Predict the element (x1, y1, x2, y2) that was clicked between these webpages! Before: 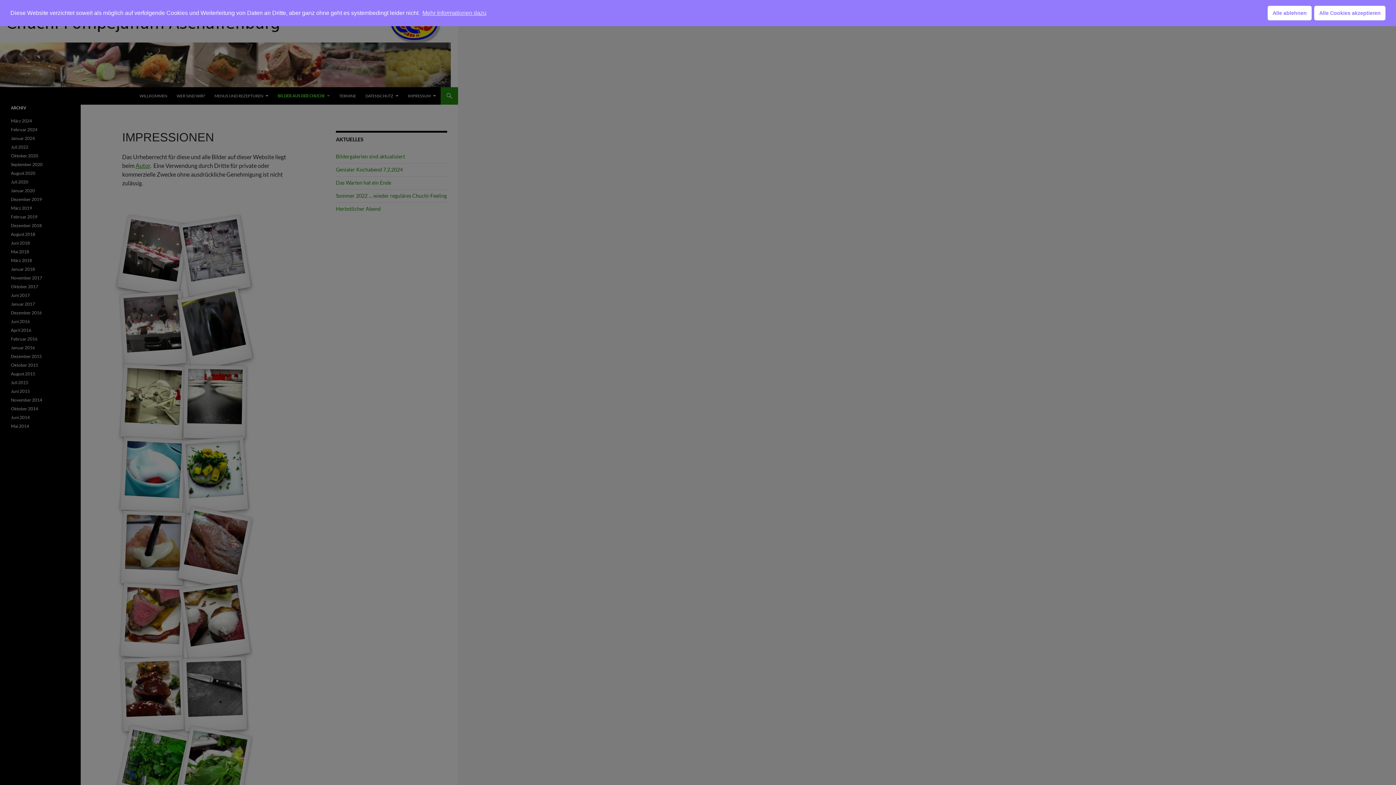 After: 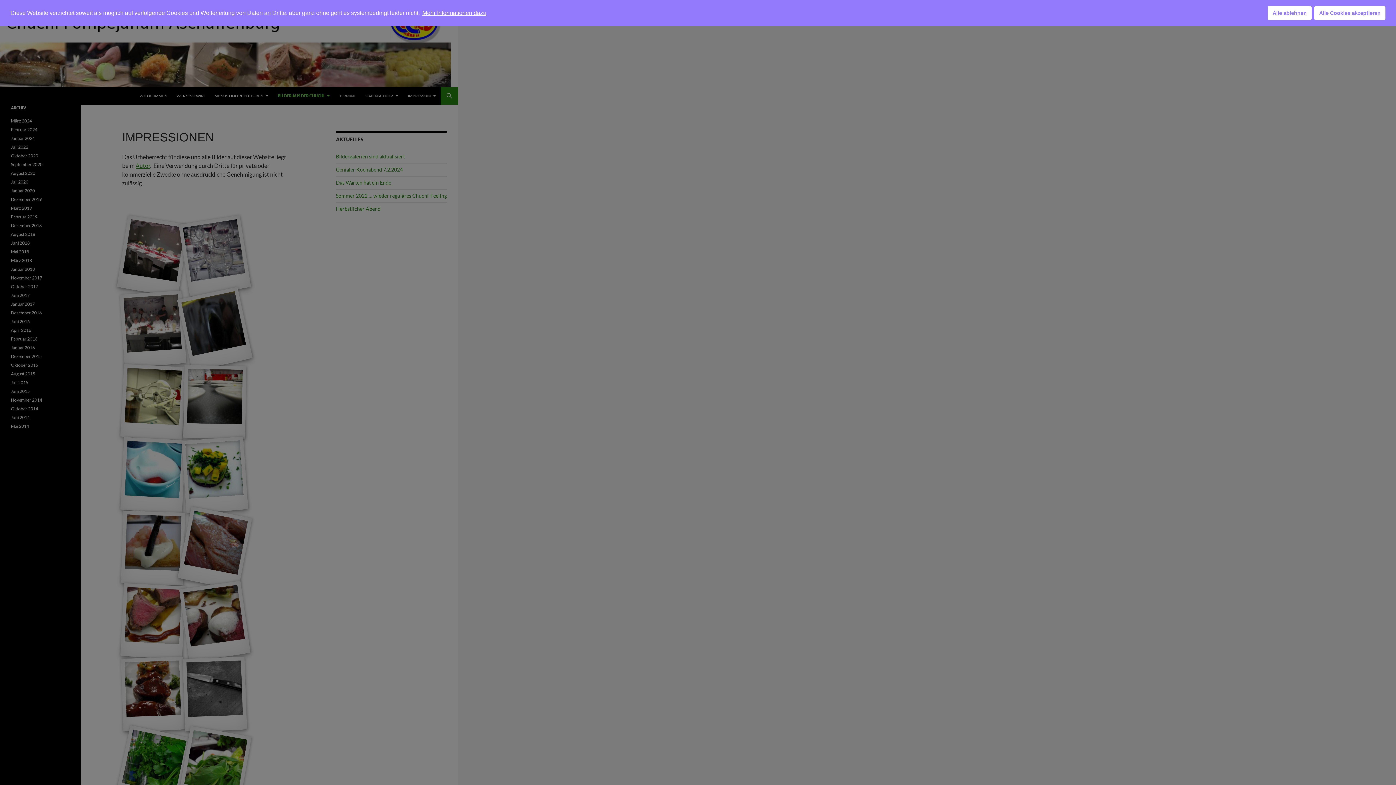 Action: bbox: (421, 7, 487, 18) label: cookies - Mehr Informationen dazu 